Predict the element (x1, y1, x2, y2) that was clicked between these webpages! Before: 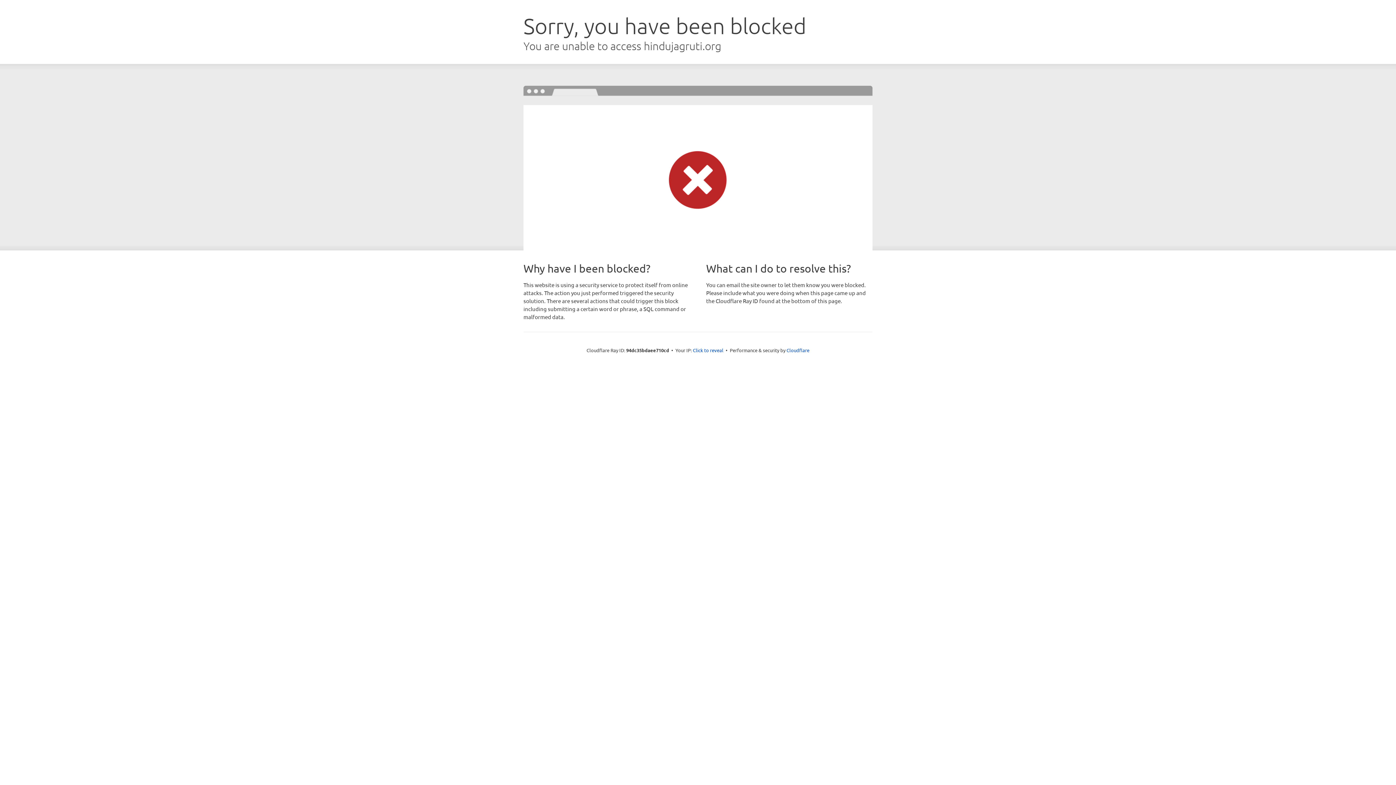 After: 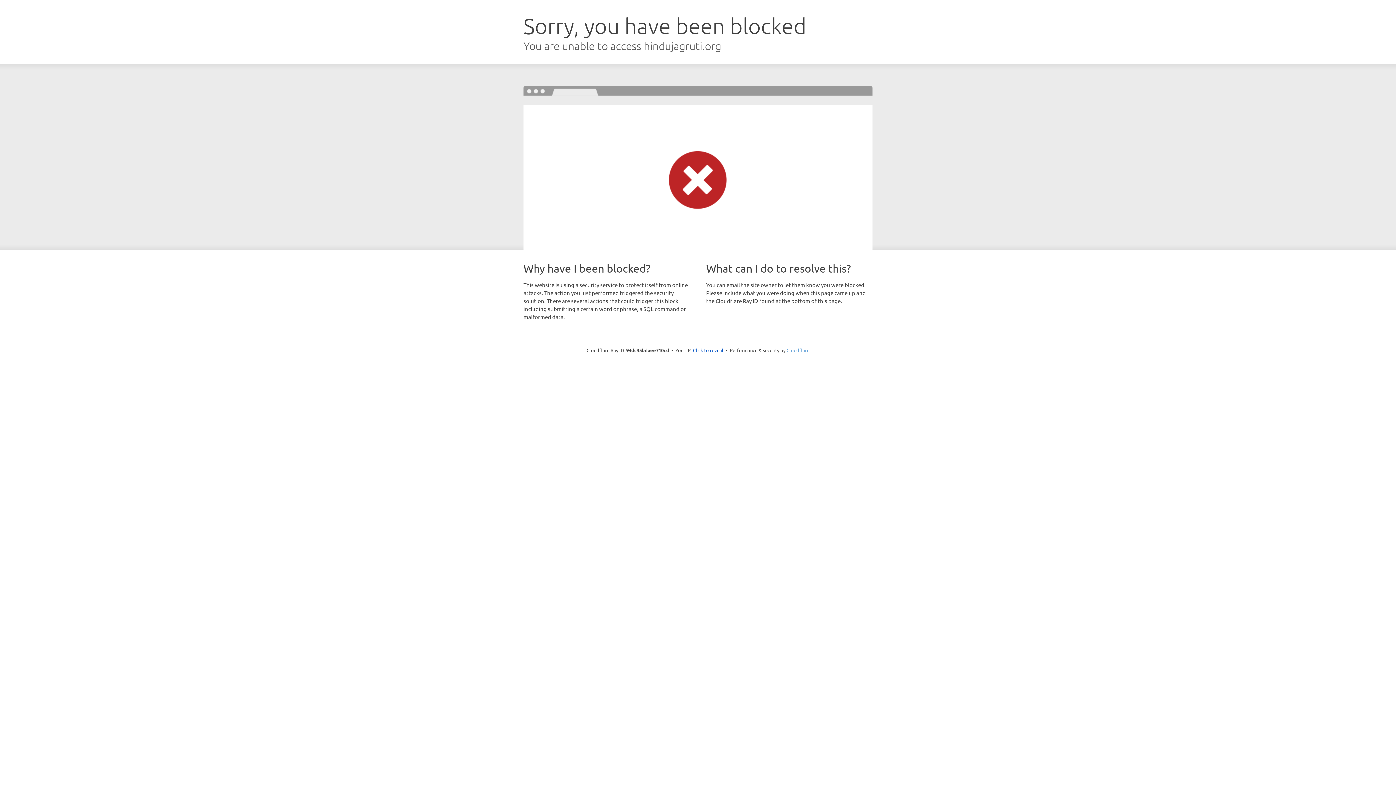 Action: bbox: (786, 347, 809, 353) label: Cloudflare